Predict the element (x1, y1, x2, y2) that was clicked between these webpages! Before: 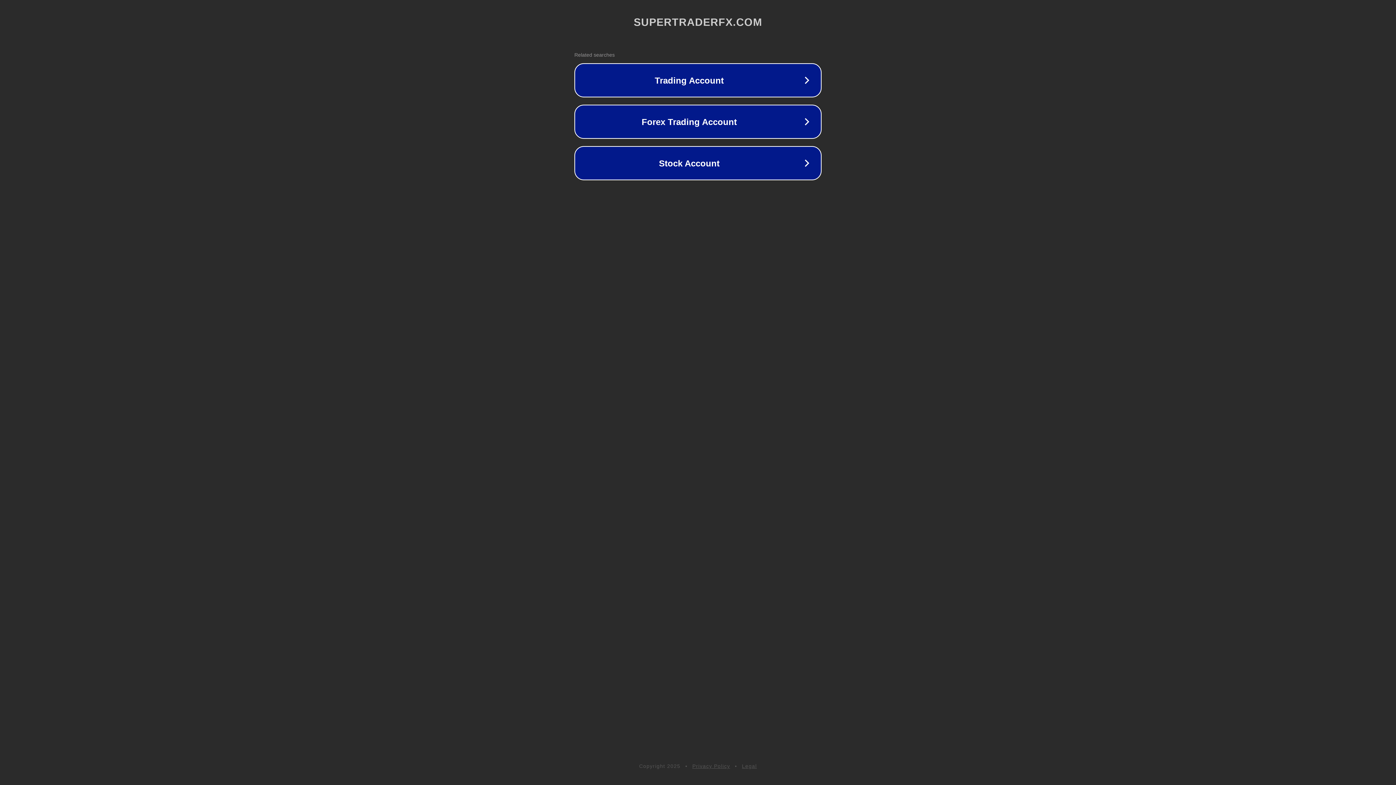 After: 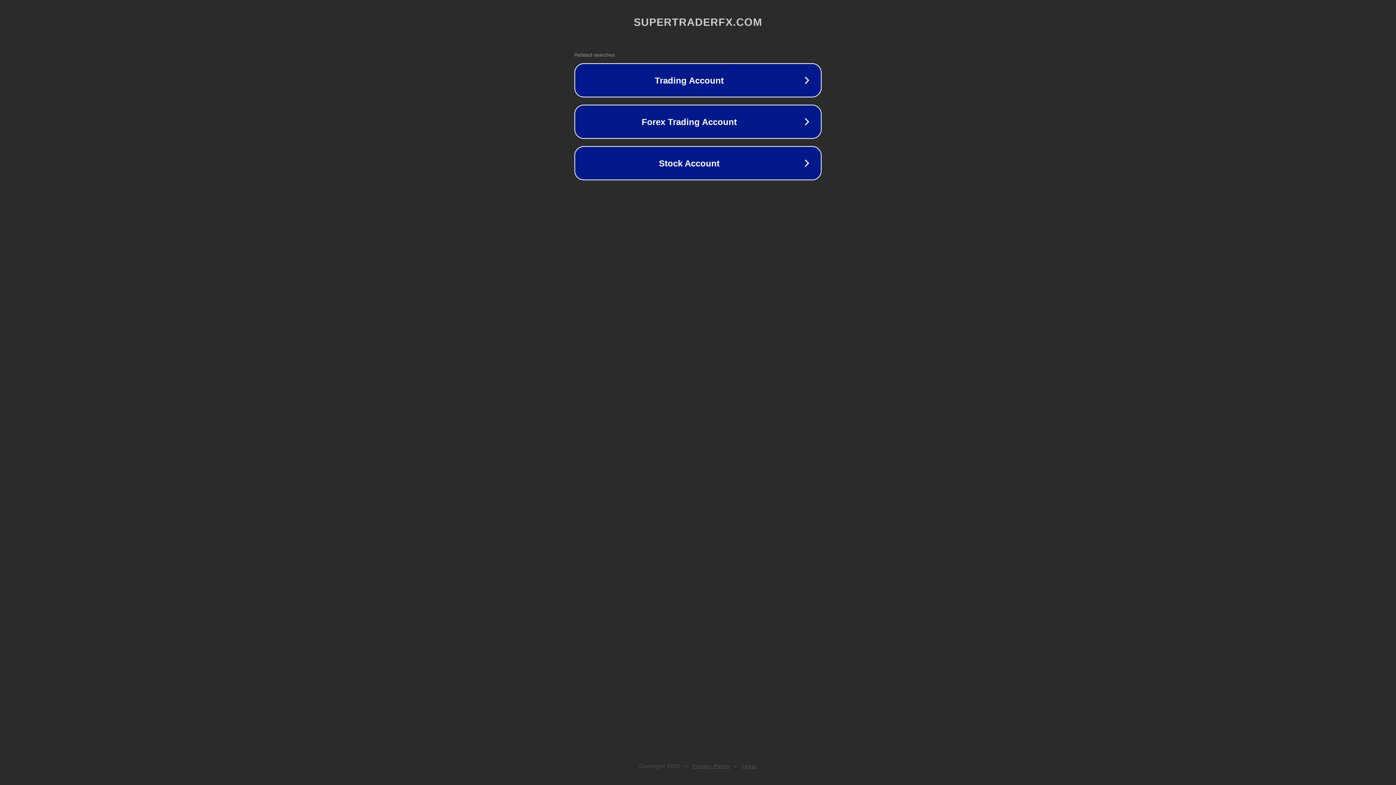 Action: bbox: (742, 763, 757, 769) label: Legal